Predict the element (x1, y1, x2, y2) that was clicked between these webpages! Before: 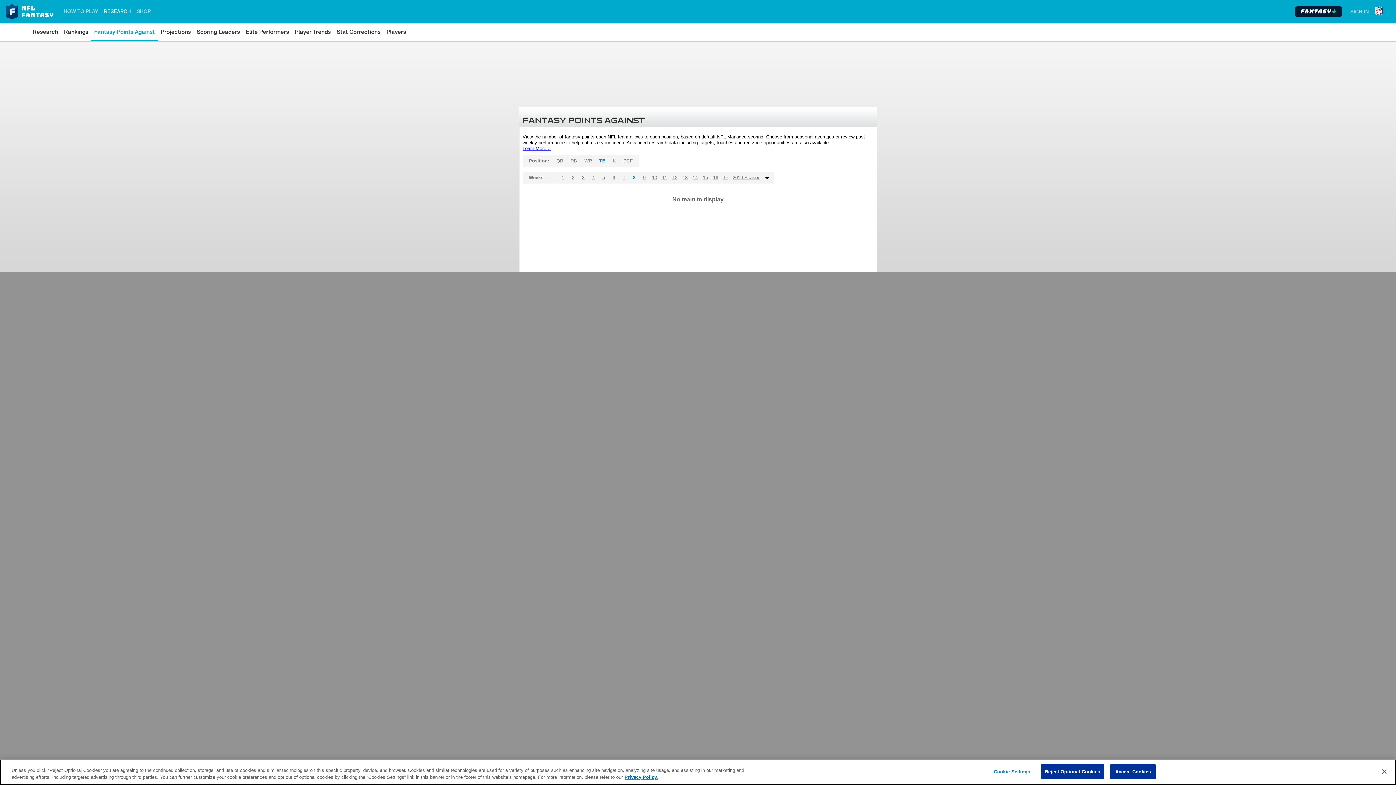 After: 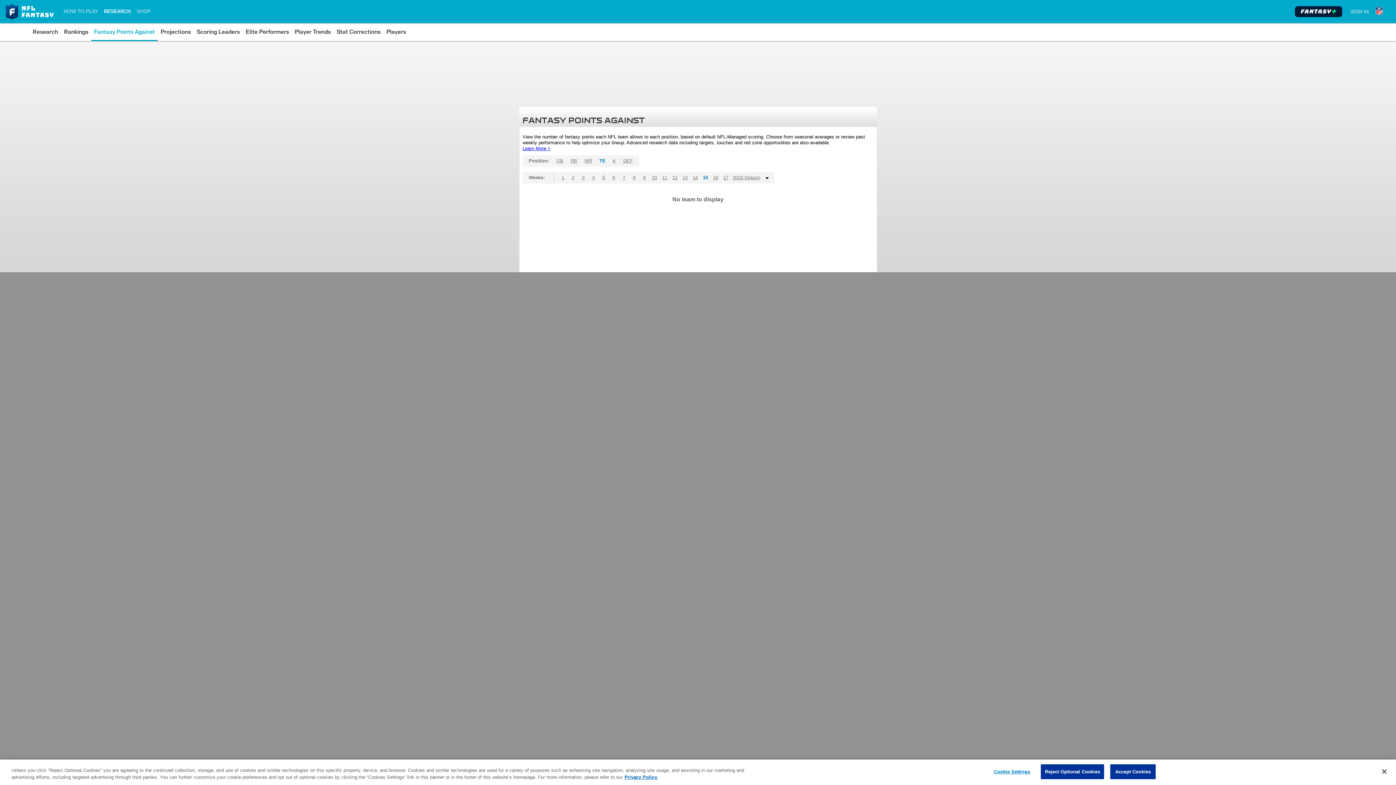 Action: label: 15 bbox: (700, 172, 710, 183)